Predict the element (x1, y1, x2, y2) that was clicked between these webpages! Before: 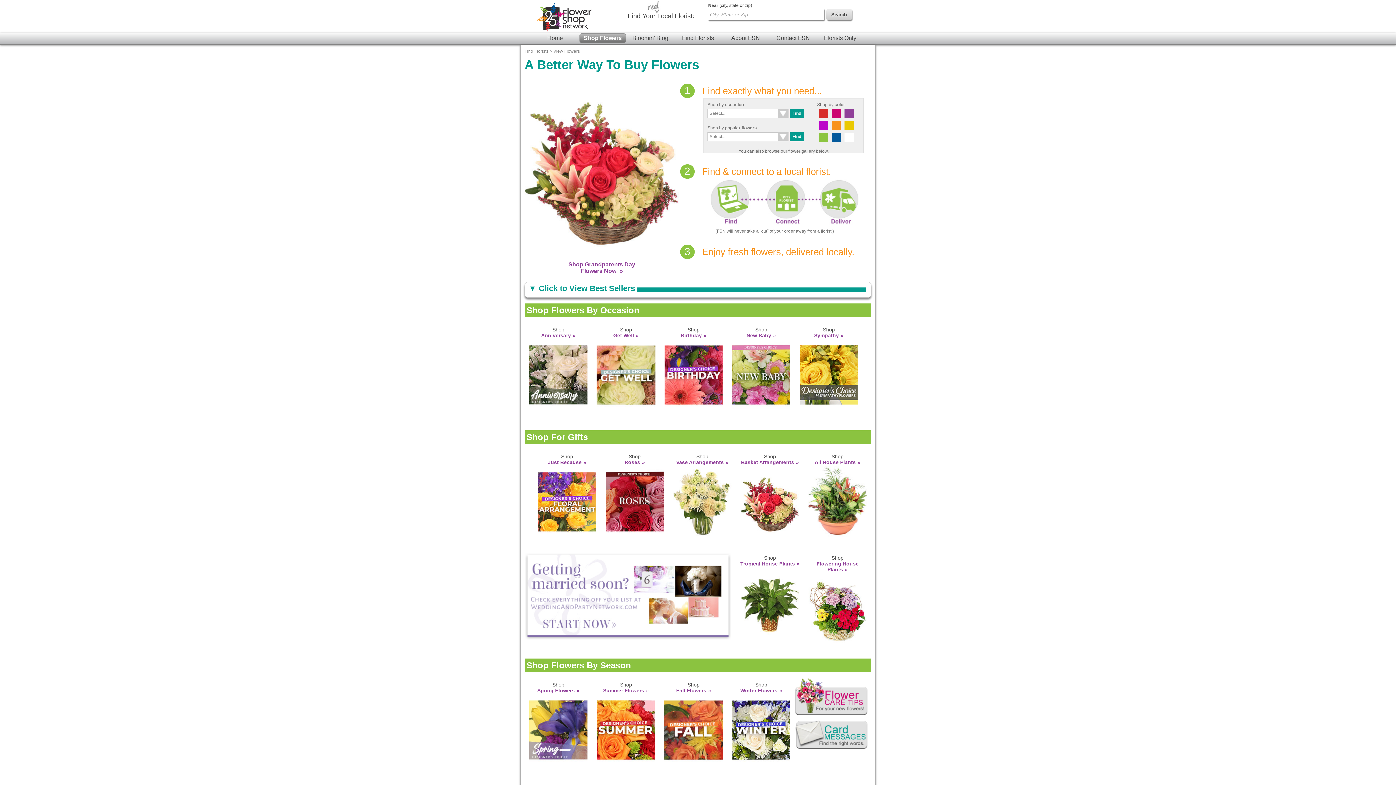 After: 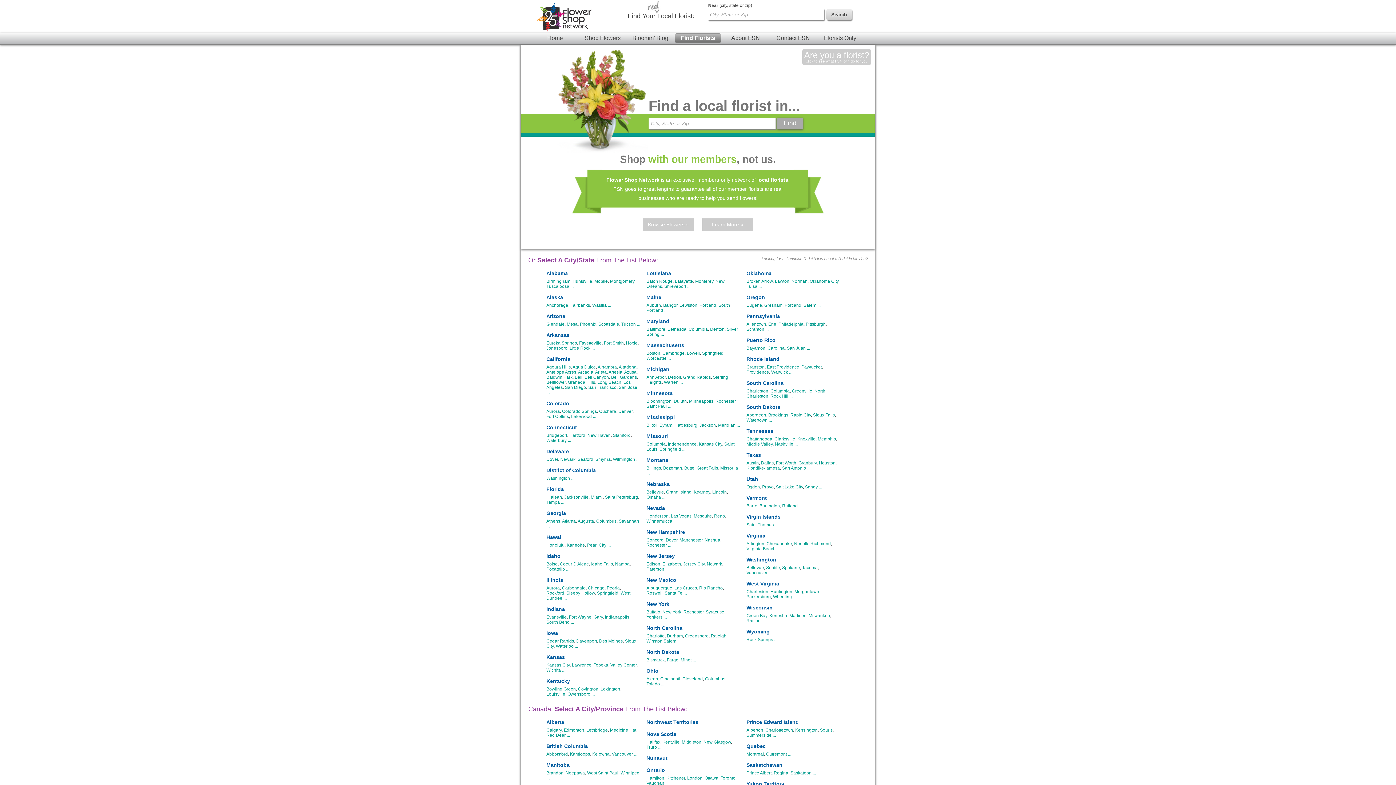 Action: label: Find Florists bbox: (524, 48, 548, 53)